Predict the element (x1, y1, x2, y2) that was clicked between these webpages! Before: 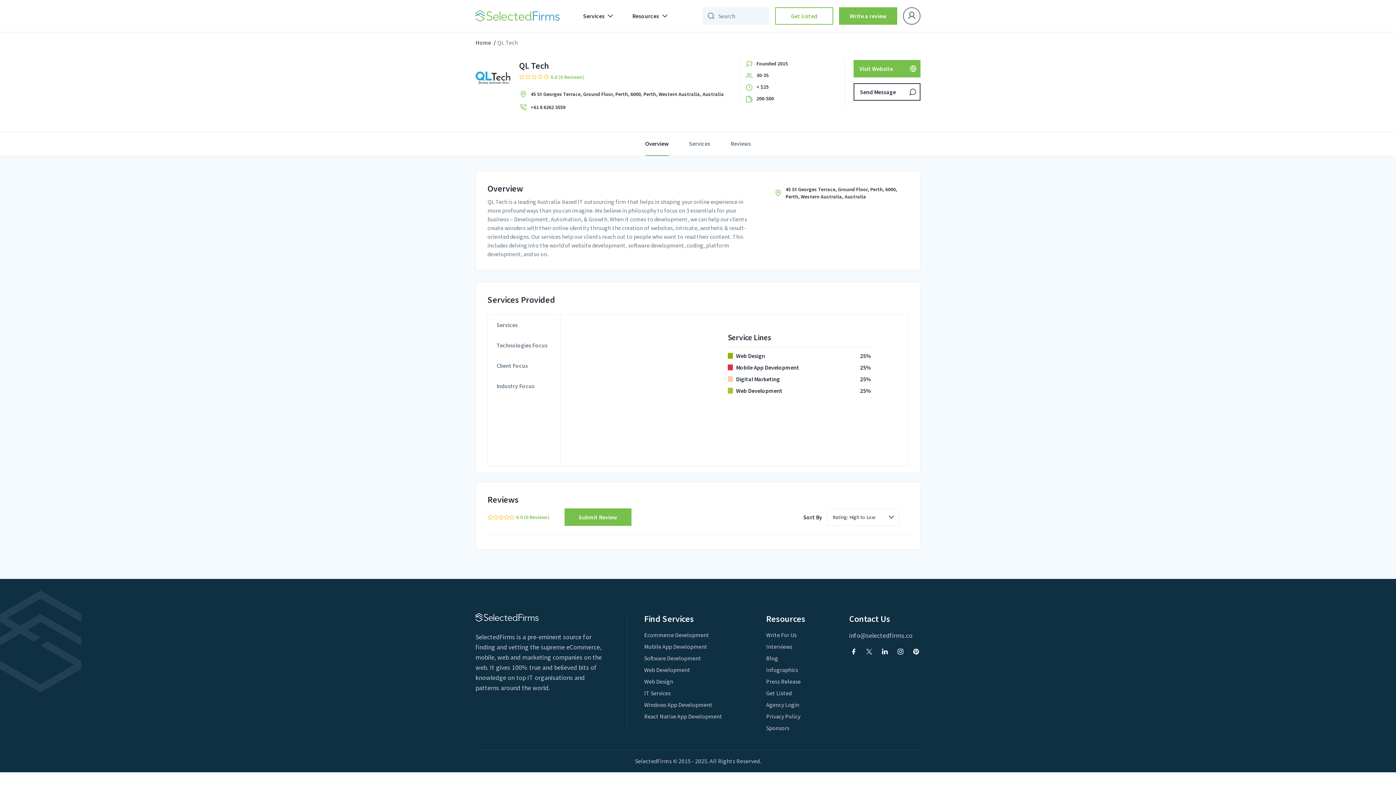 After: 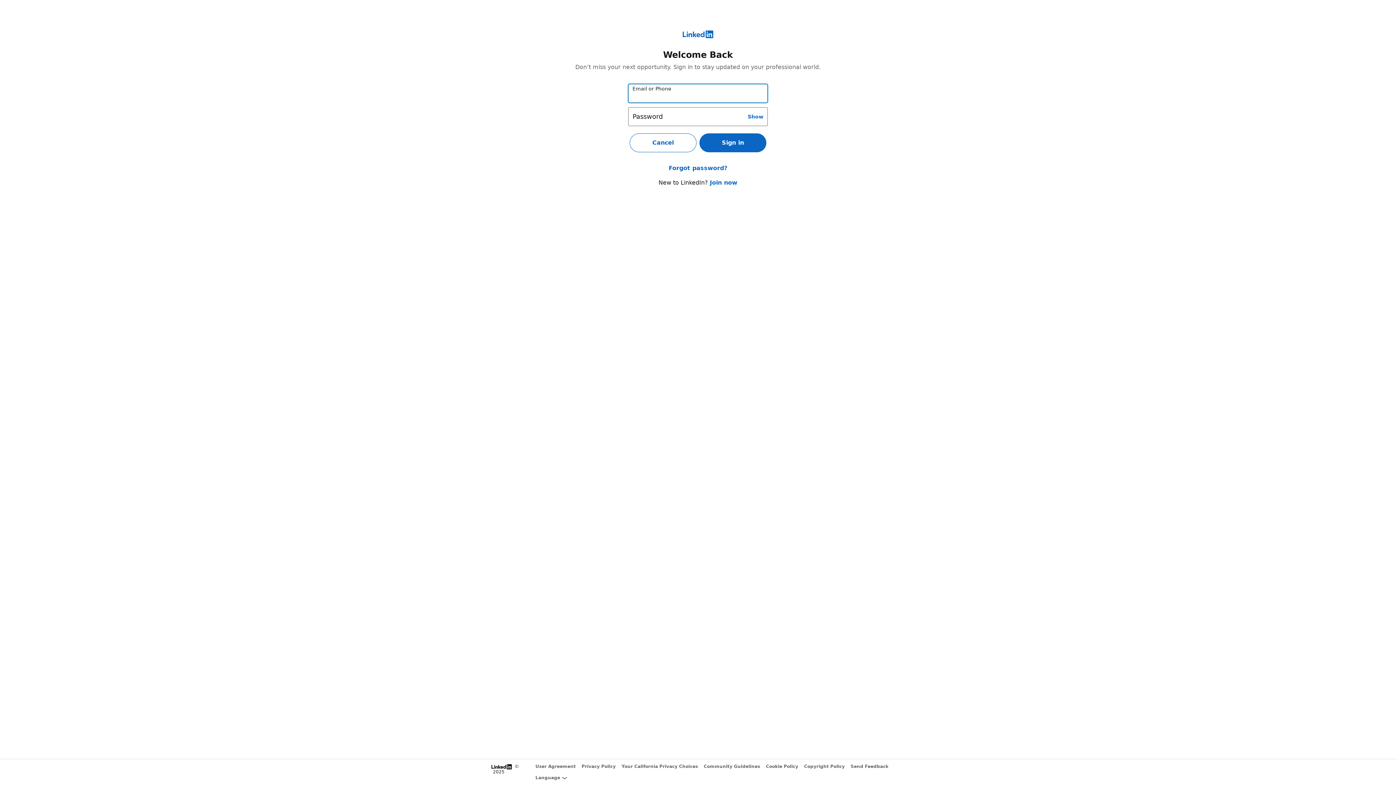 Action: label: Submit Review bbox: (564, 508, 631, 526)